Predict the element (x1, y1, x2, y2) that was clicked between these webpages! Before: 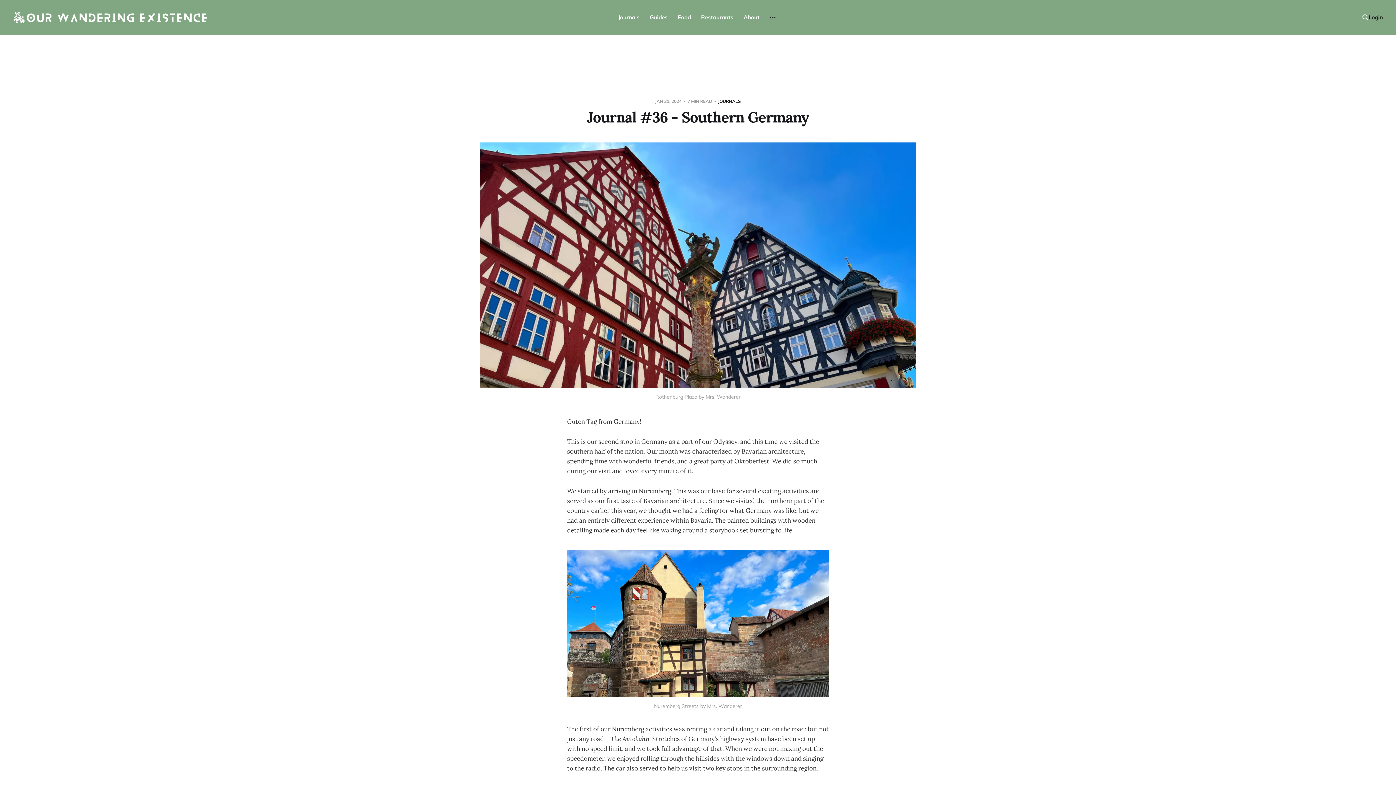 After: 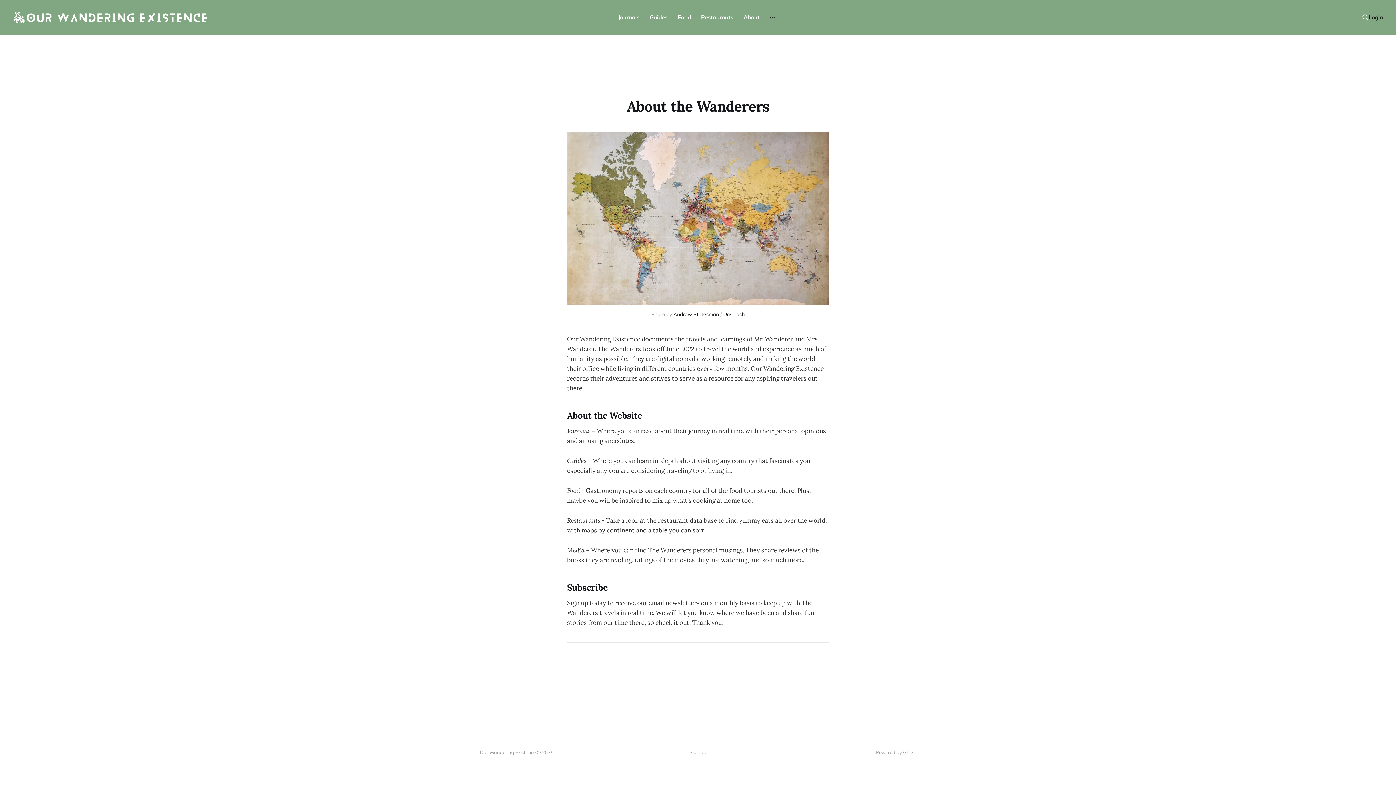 Action: label: About bbox: (743, 13, 759, 20)